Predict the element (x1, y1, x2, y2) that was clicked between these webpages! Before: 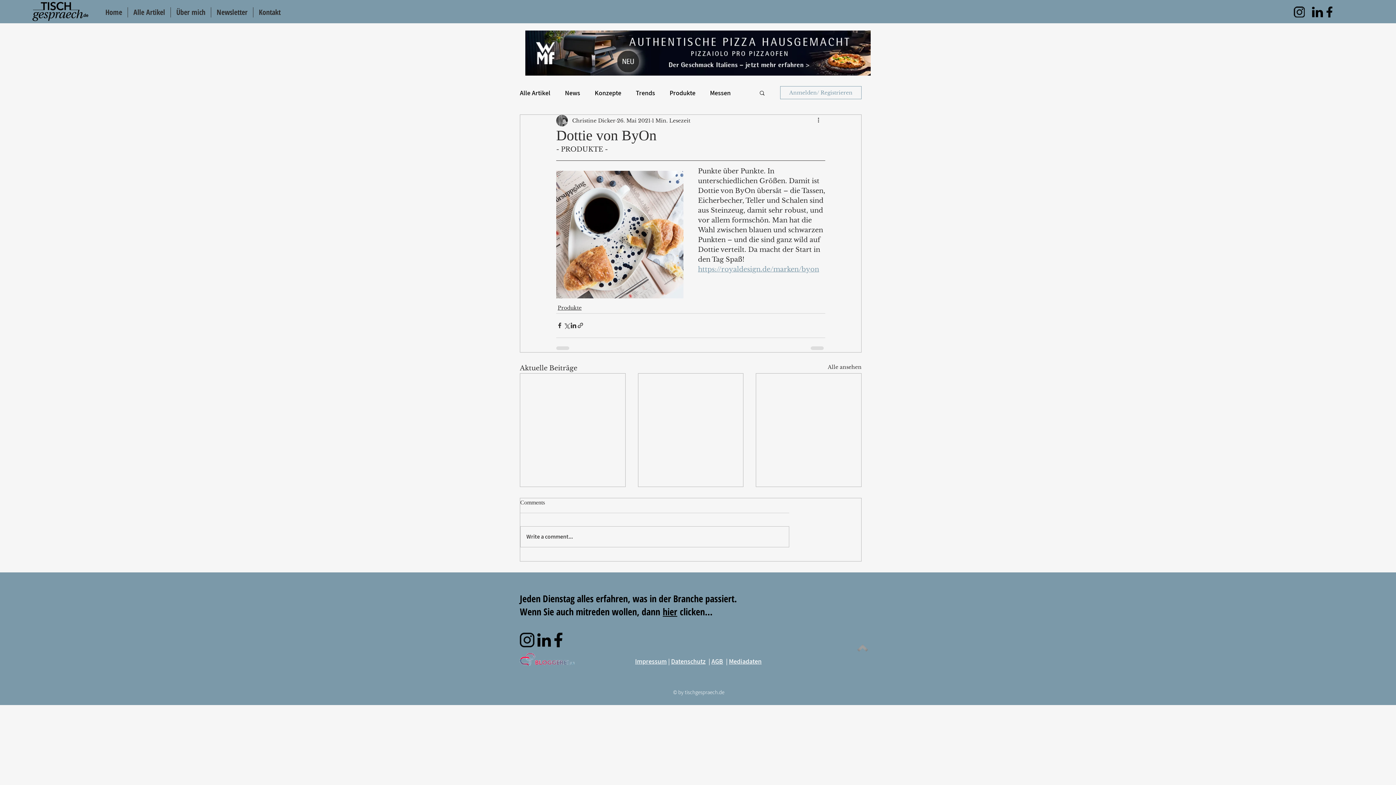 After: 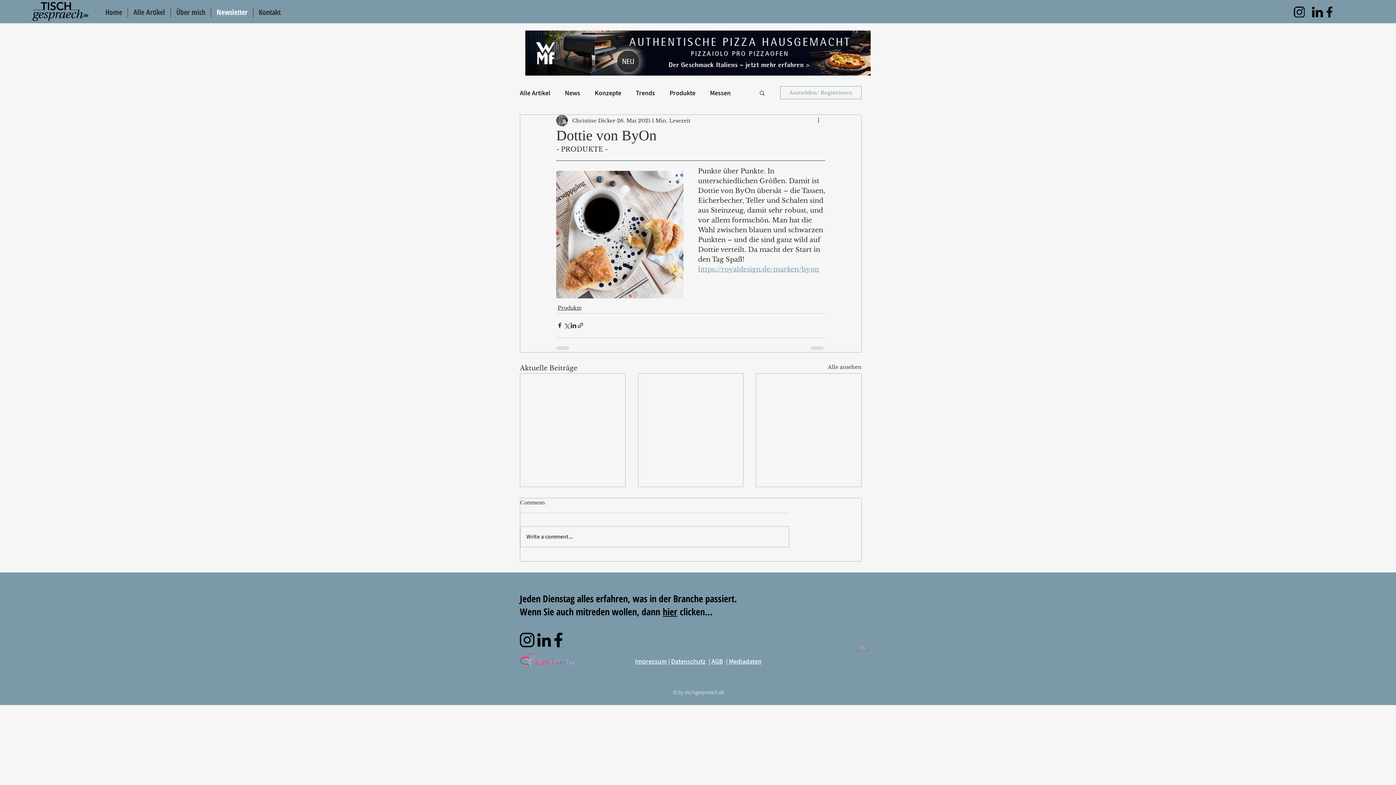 Action: label: Newsletter bbox: (211, 7, 253, 17)